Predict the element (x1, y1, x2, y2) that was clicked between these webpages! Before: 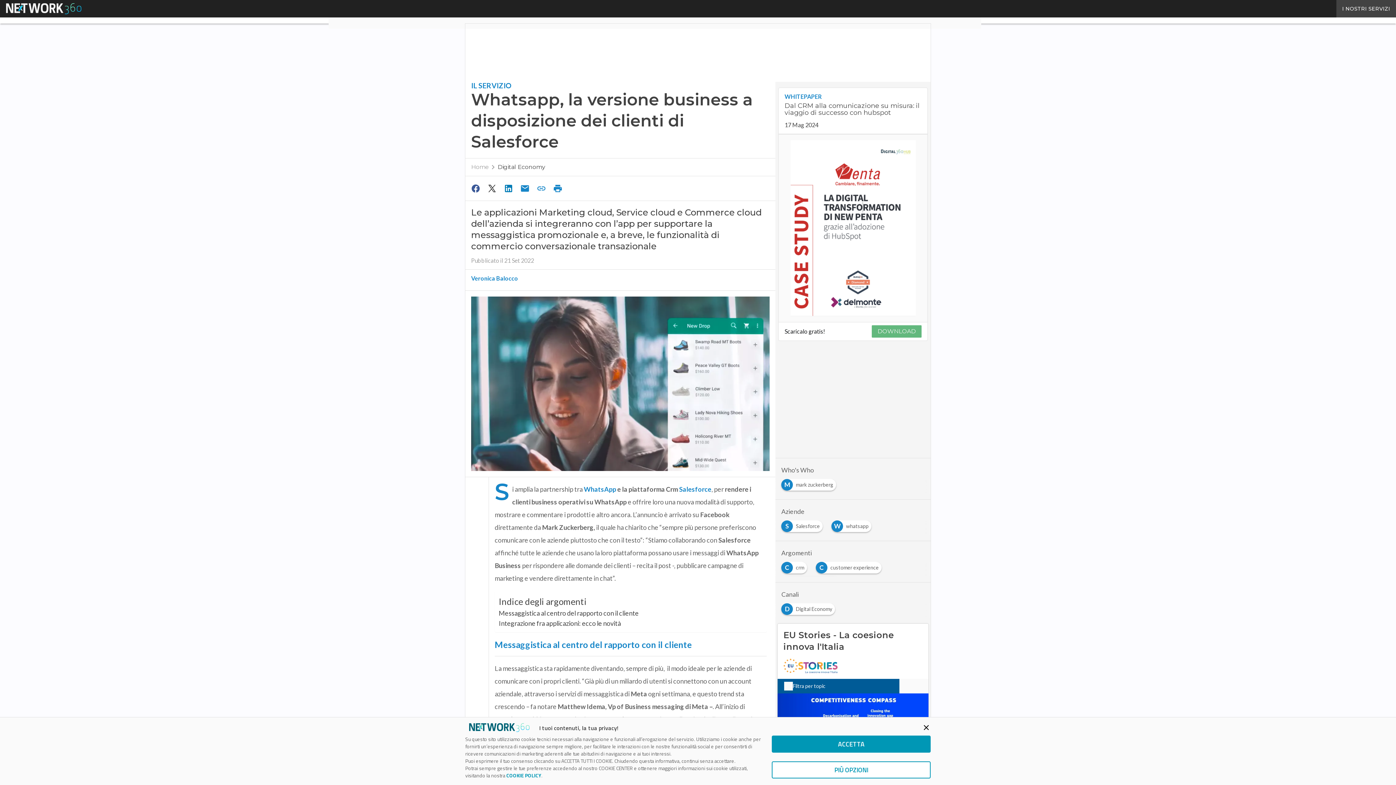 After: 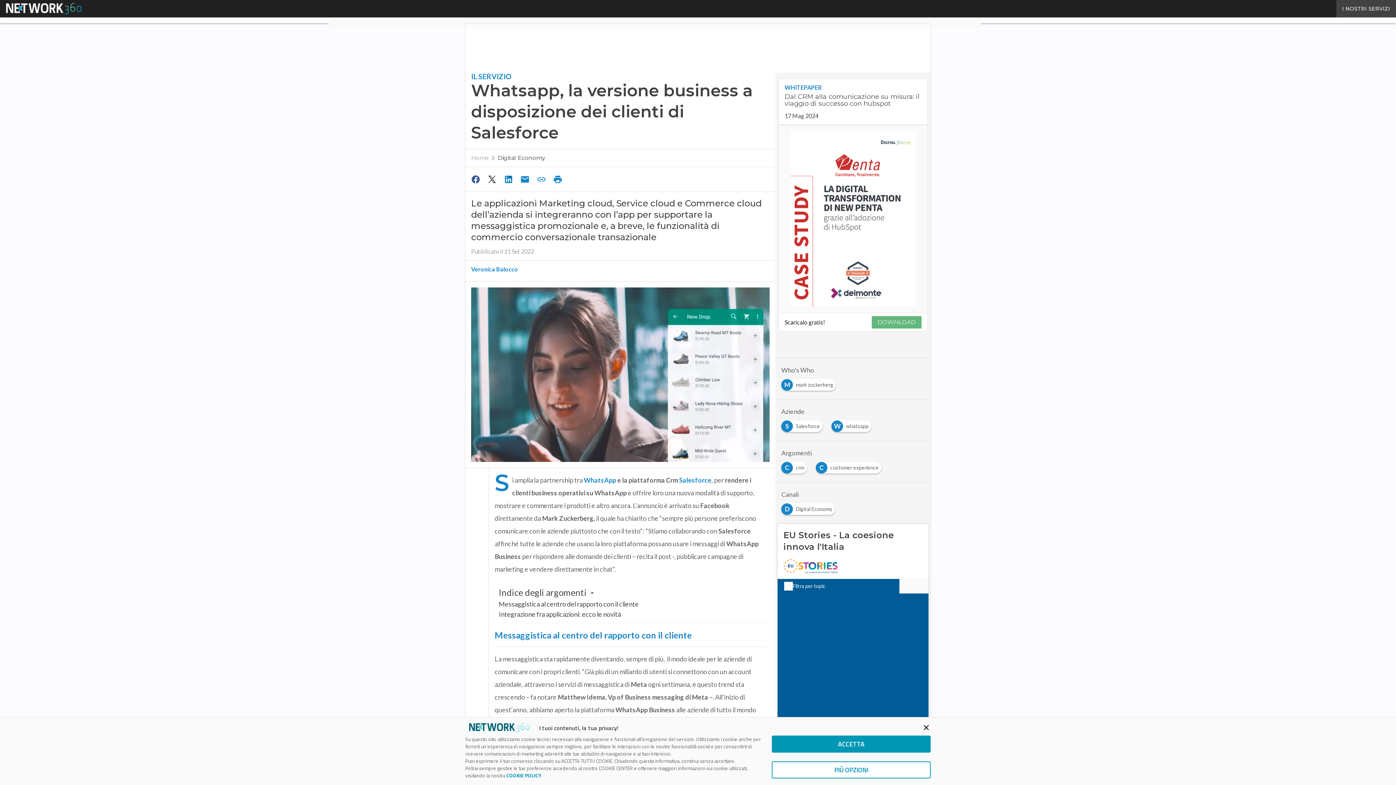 Action: bbox: (534, 181, 550, 195)